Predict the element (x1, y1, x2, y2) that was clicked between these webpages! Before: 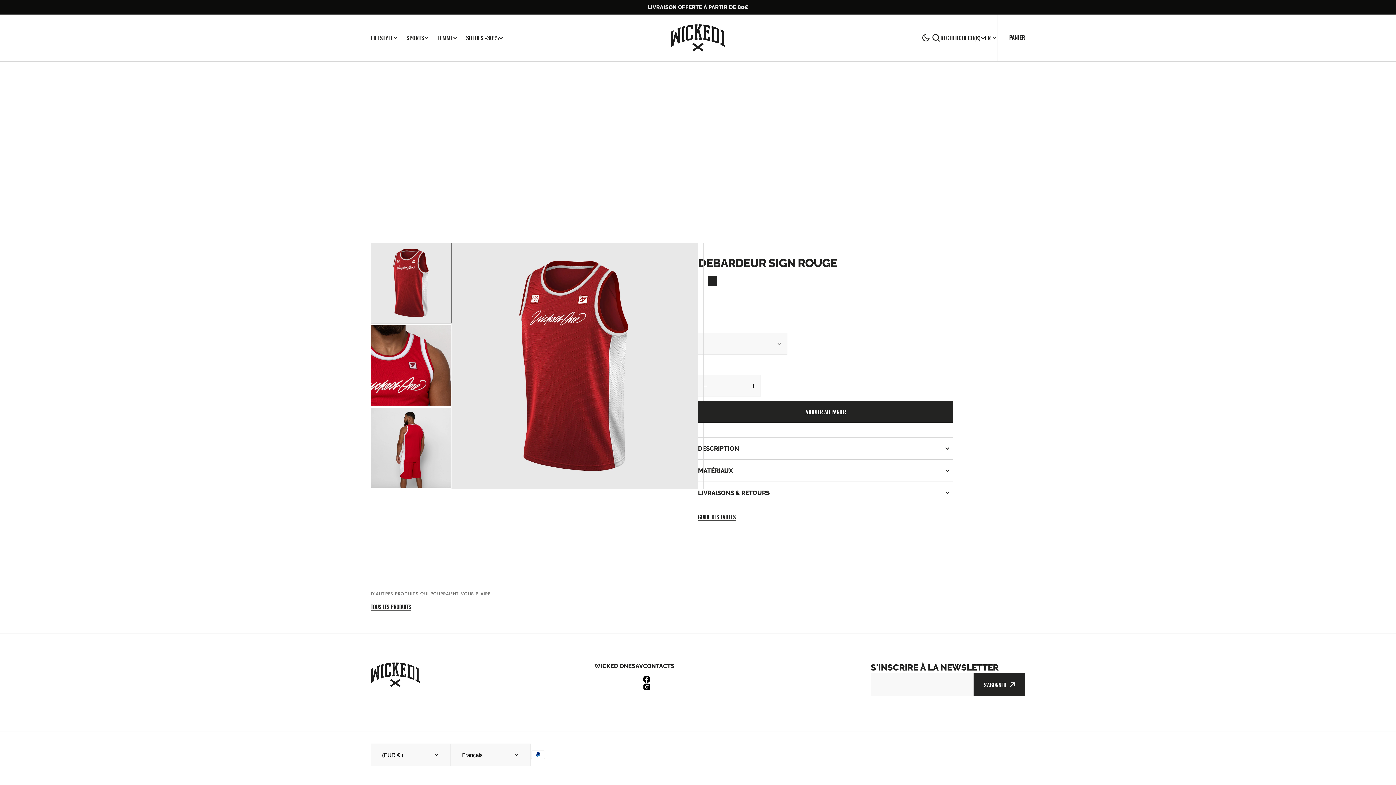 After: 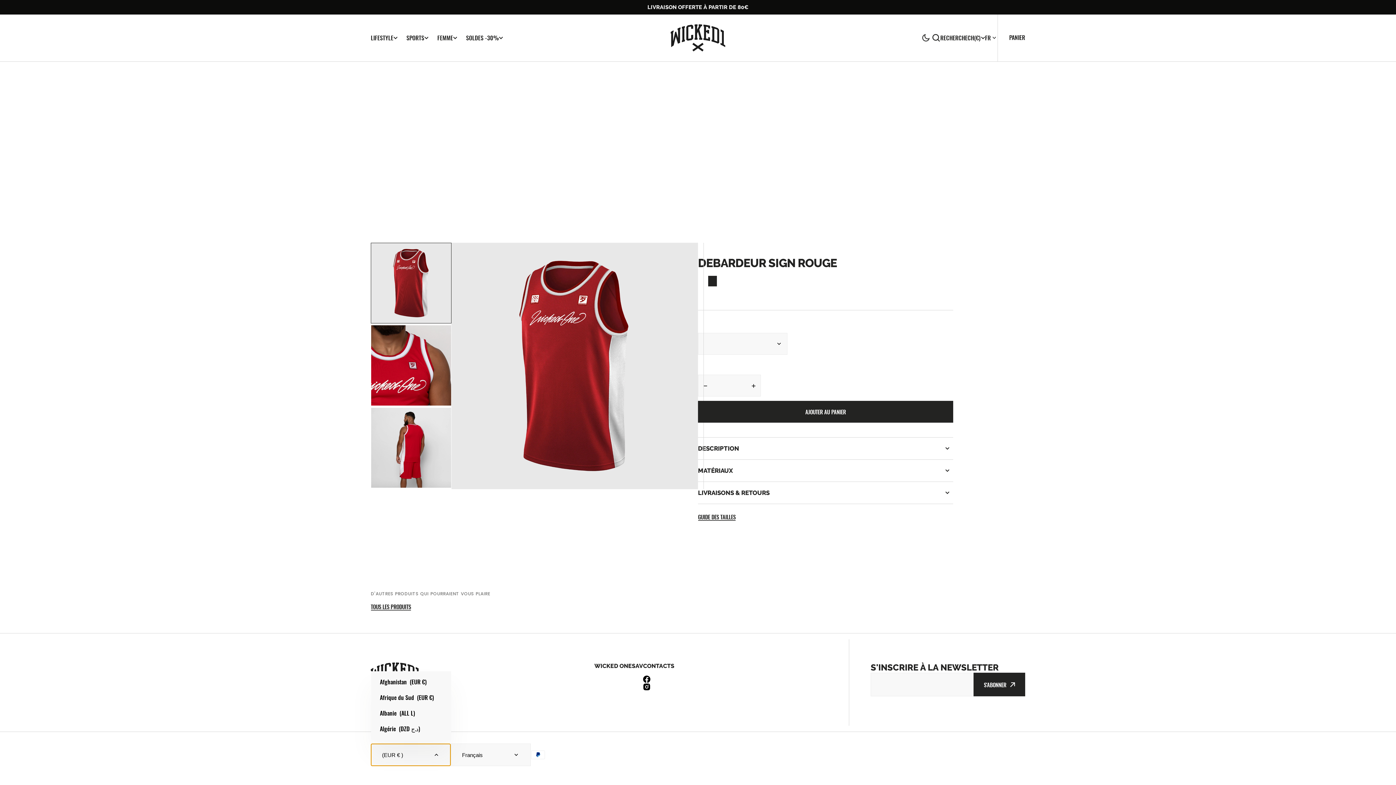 Action: bbox: (371, 744, 450, 766) label: (EUR € )